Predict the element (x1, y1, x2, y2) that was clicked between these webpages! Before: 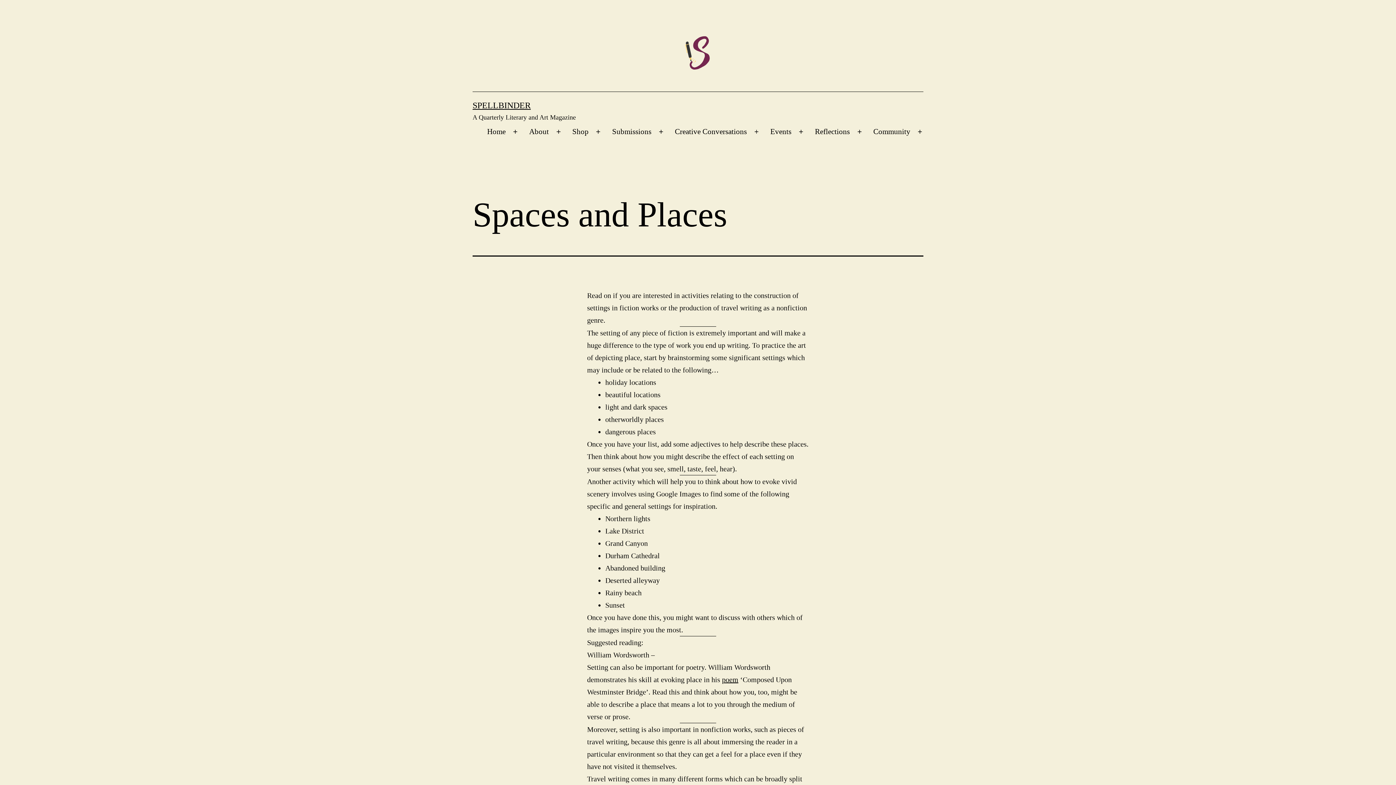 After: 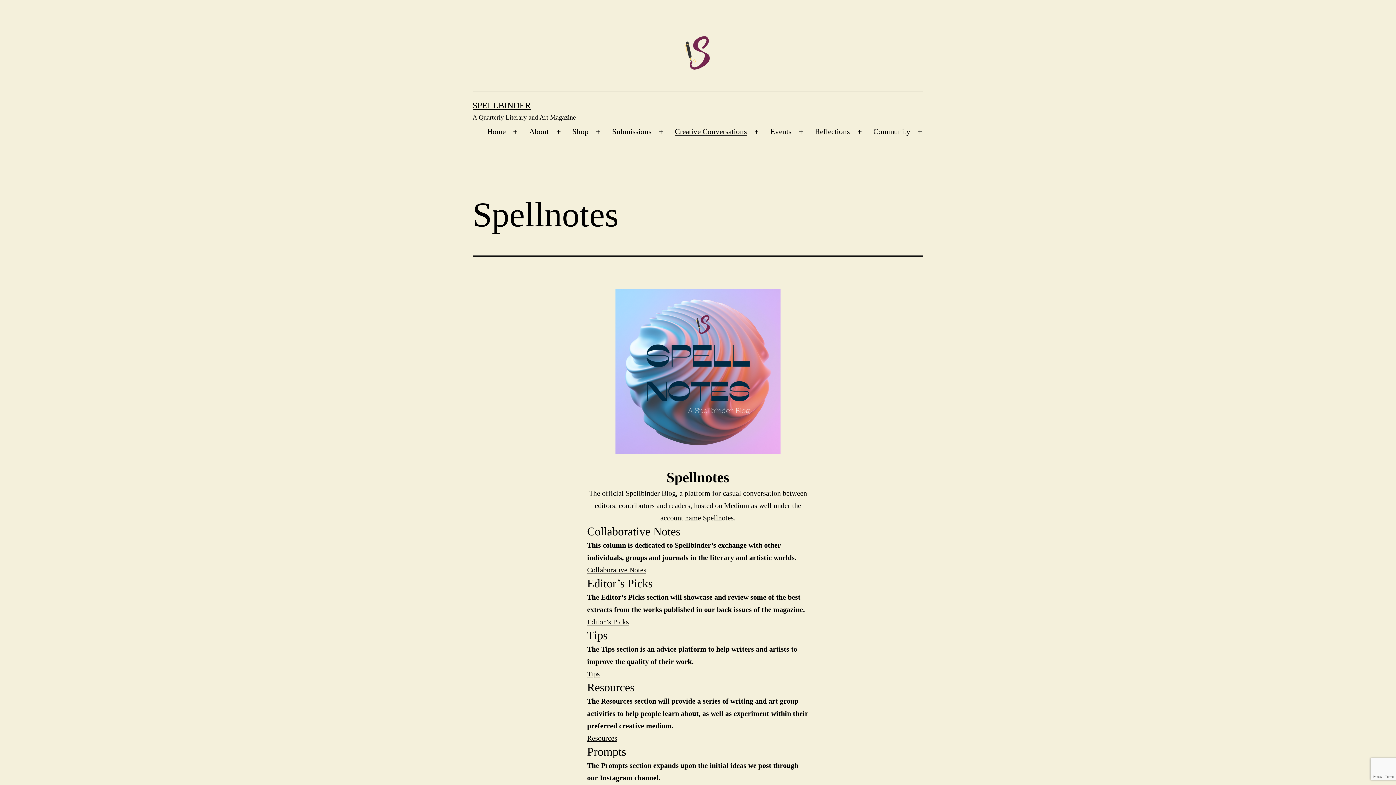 Action: label: Creative Conversations bbox: (669, 122, 752, 141)